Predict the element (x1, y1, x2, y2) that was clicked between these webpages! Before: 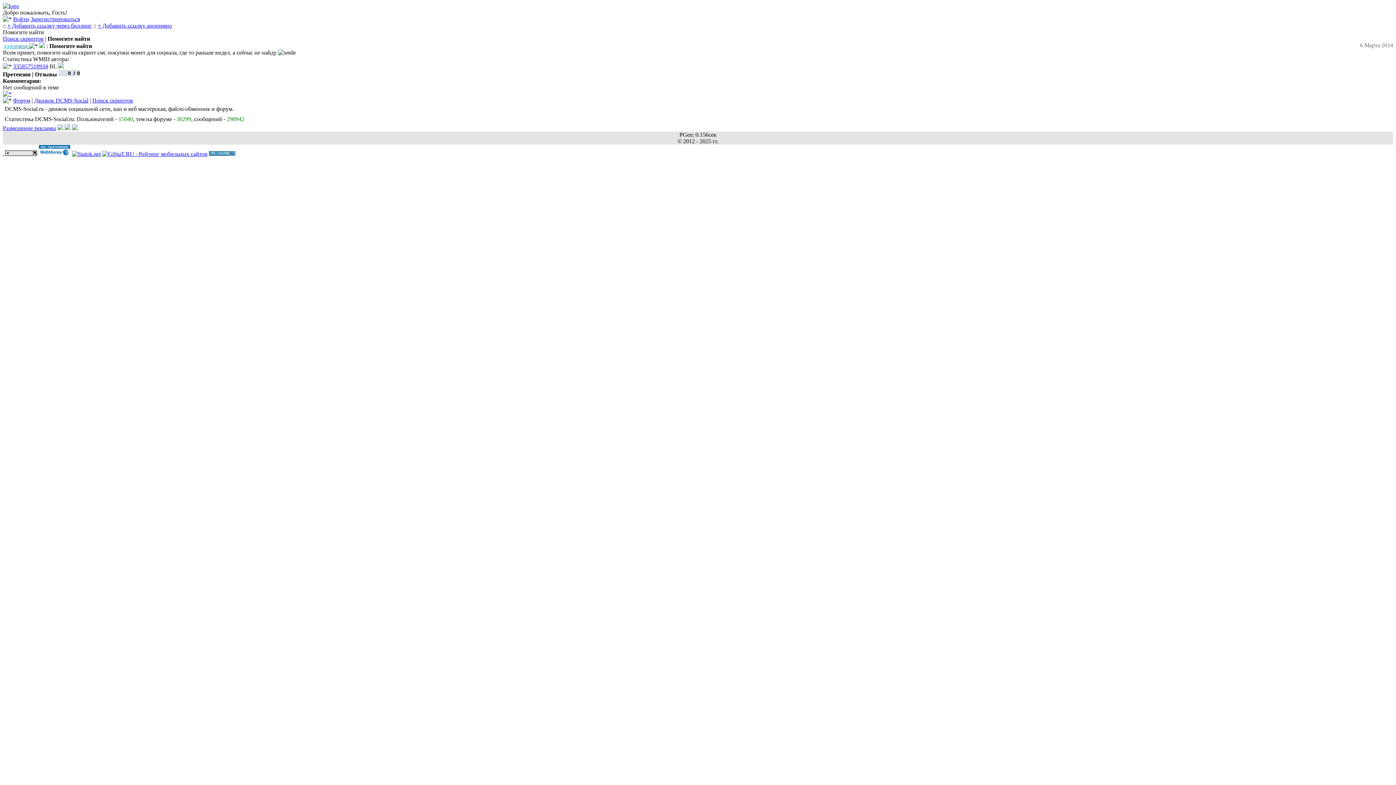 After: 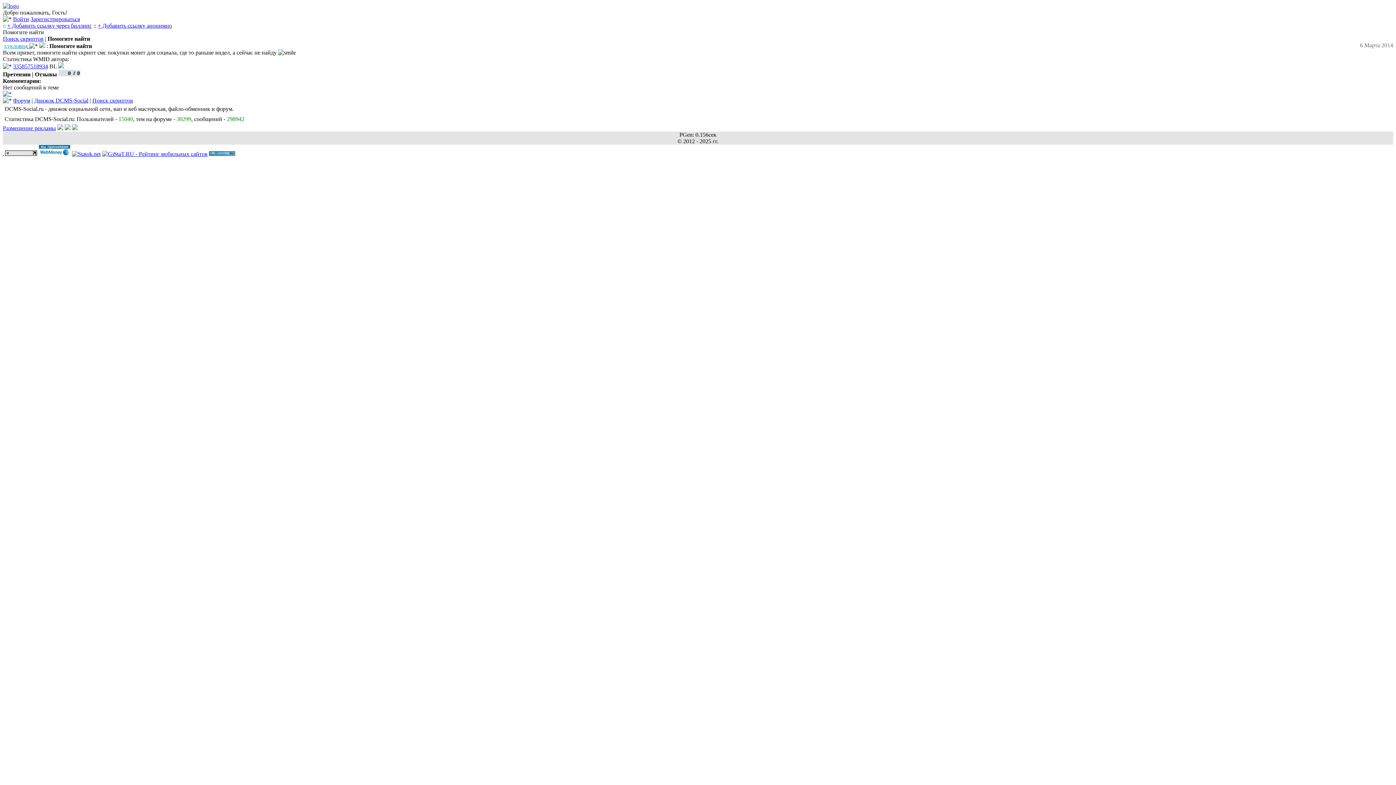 Action: bbox: (102, 150, 207, 157)